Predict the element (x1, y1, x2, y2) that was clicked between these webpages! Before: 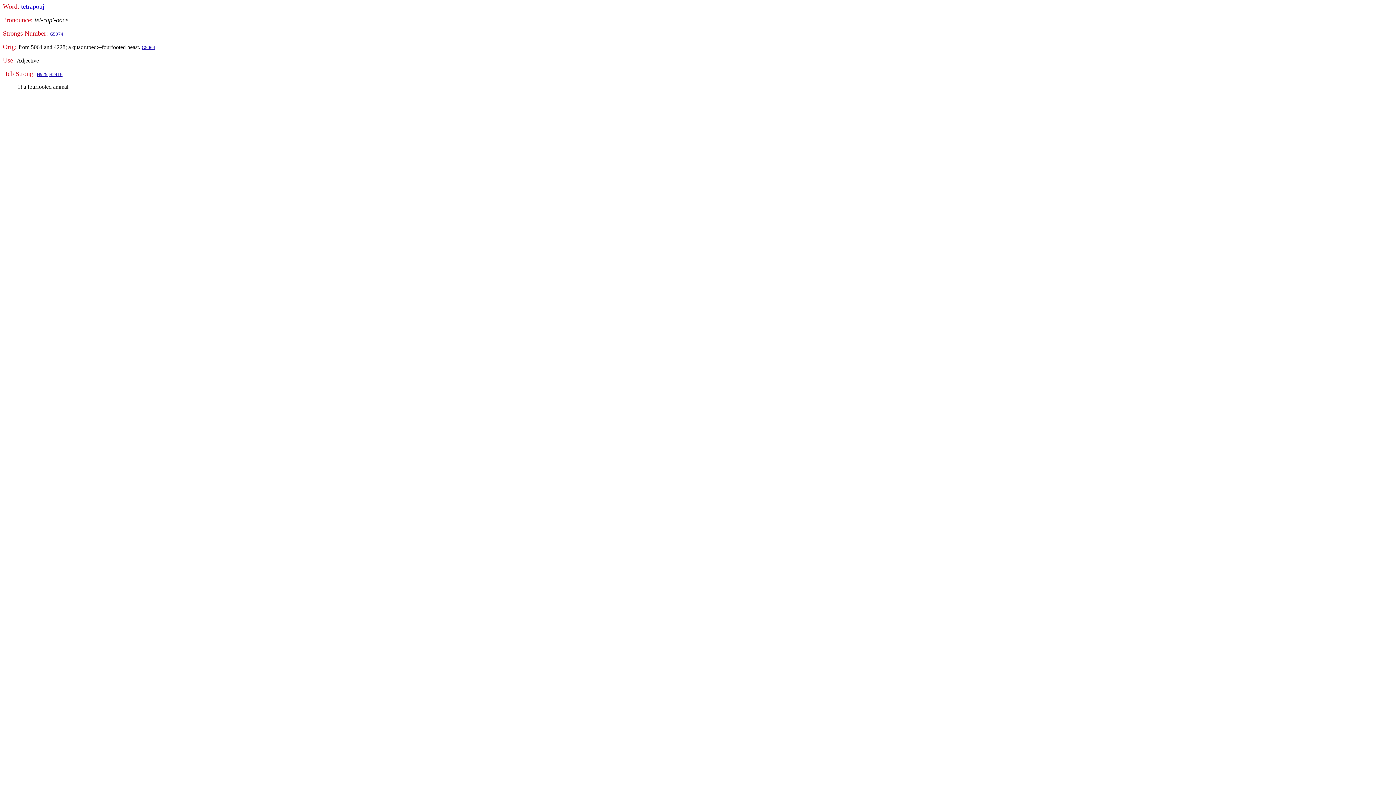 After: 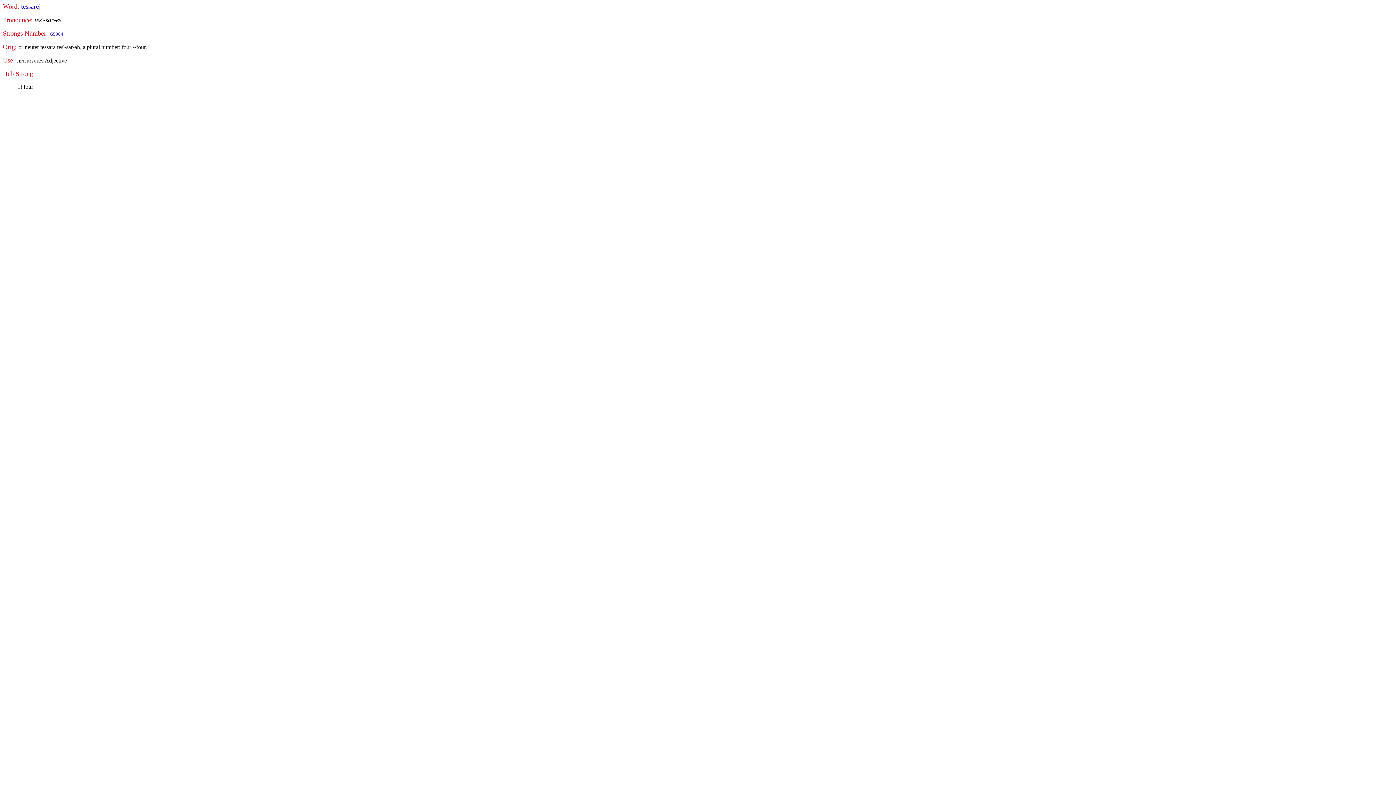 Action: bbox: (141, 44, 155, 50) label: G5064